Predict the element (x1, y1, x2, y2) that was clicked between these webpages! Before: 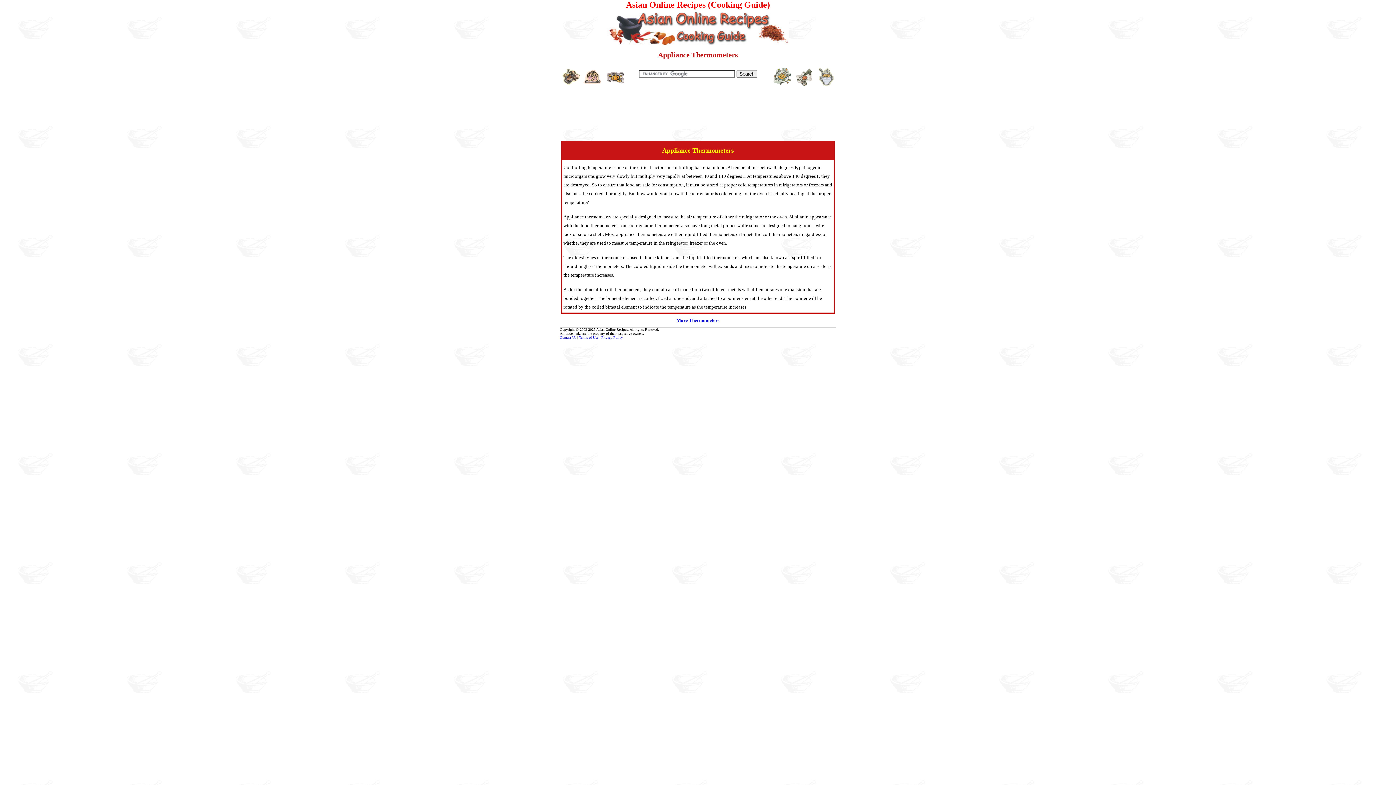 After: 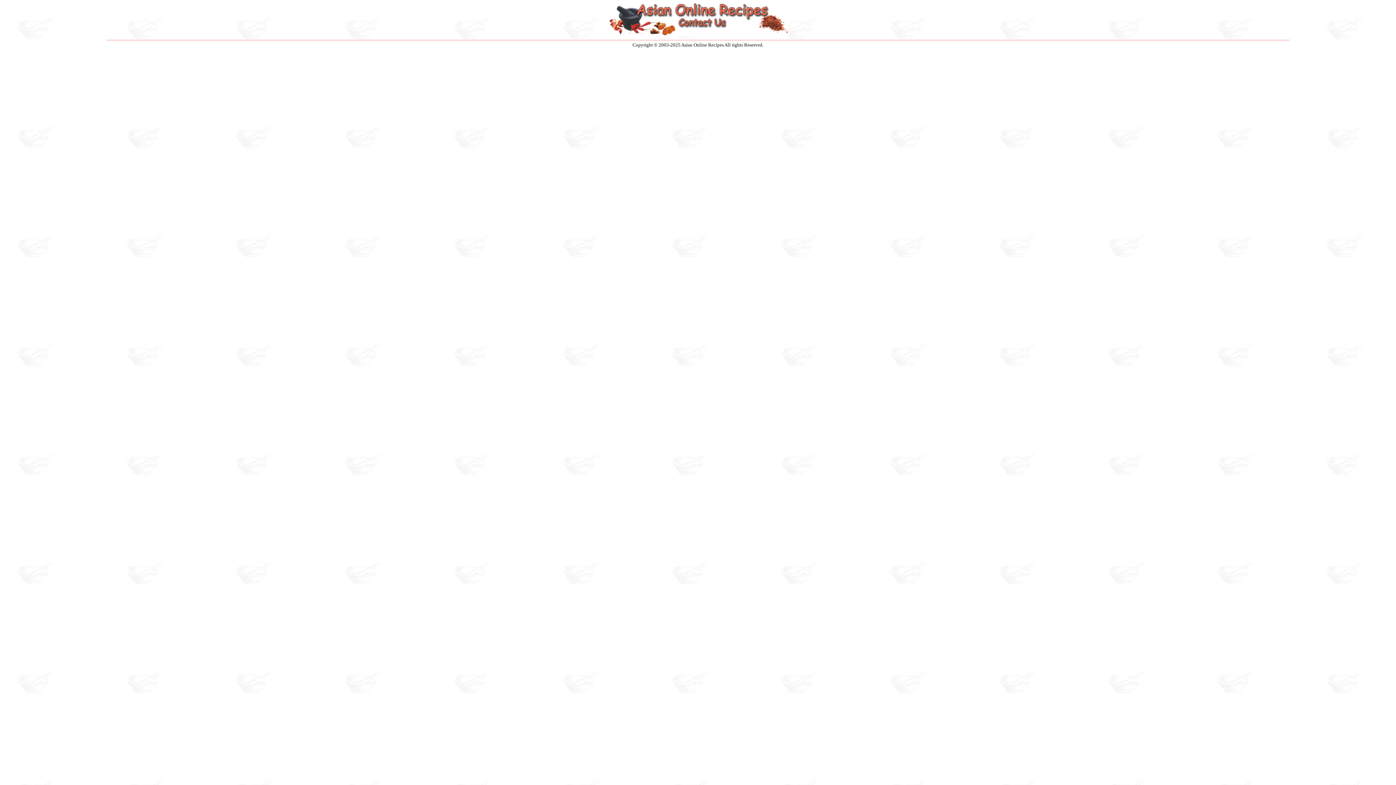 Action: label: Contact Us bbox: (560, 335, 576, 339)